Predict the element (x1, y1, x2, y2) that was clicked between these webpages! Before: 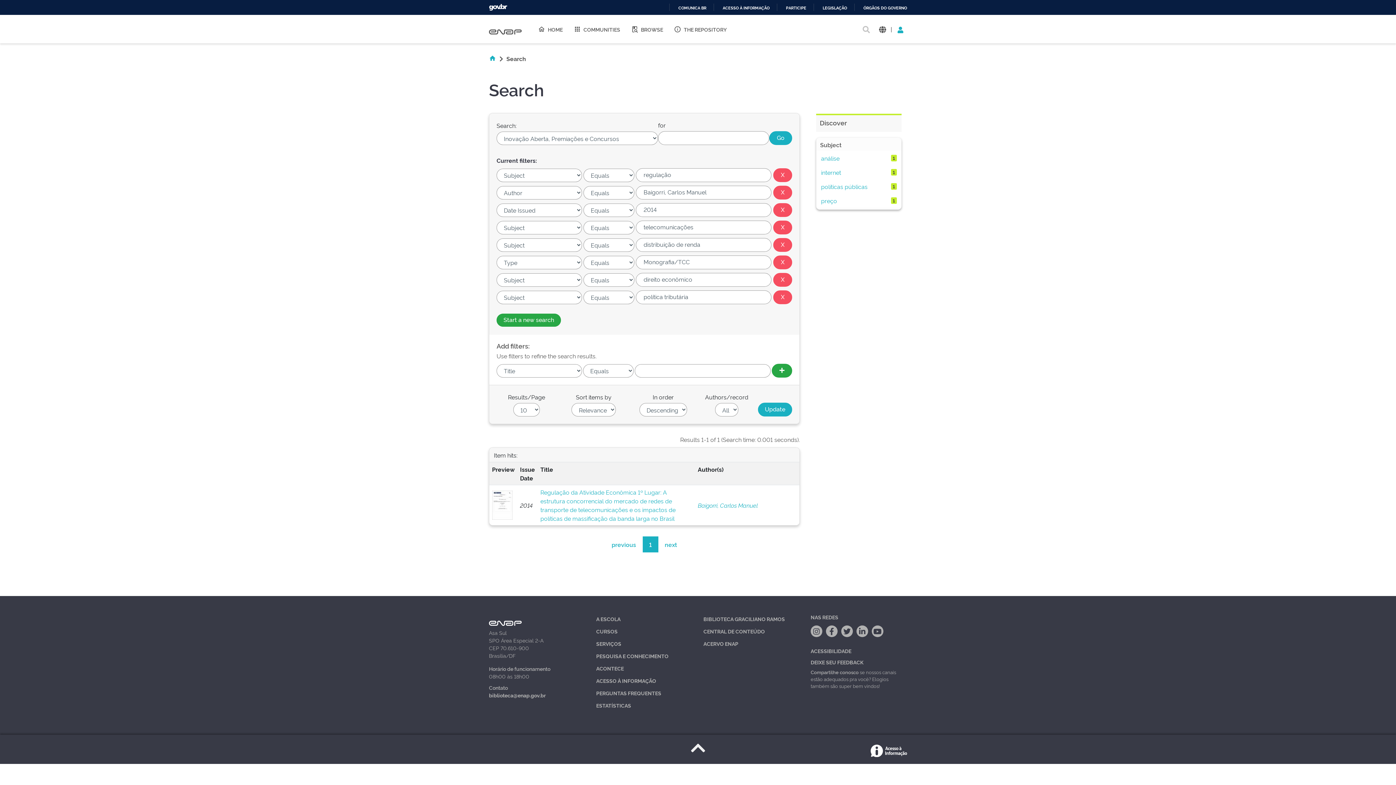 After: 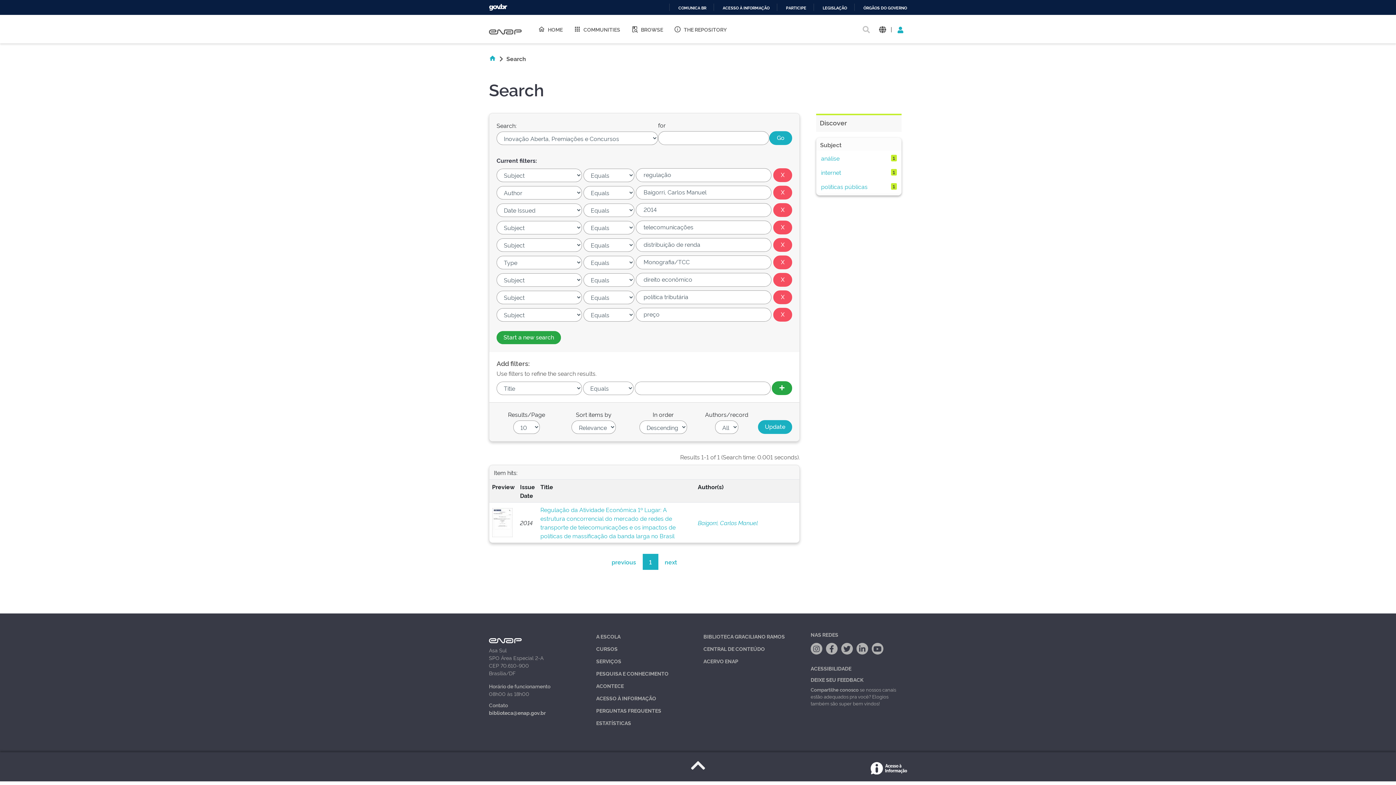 Action: label: preço bbox: (821, 196, 837, 204)